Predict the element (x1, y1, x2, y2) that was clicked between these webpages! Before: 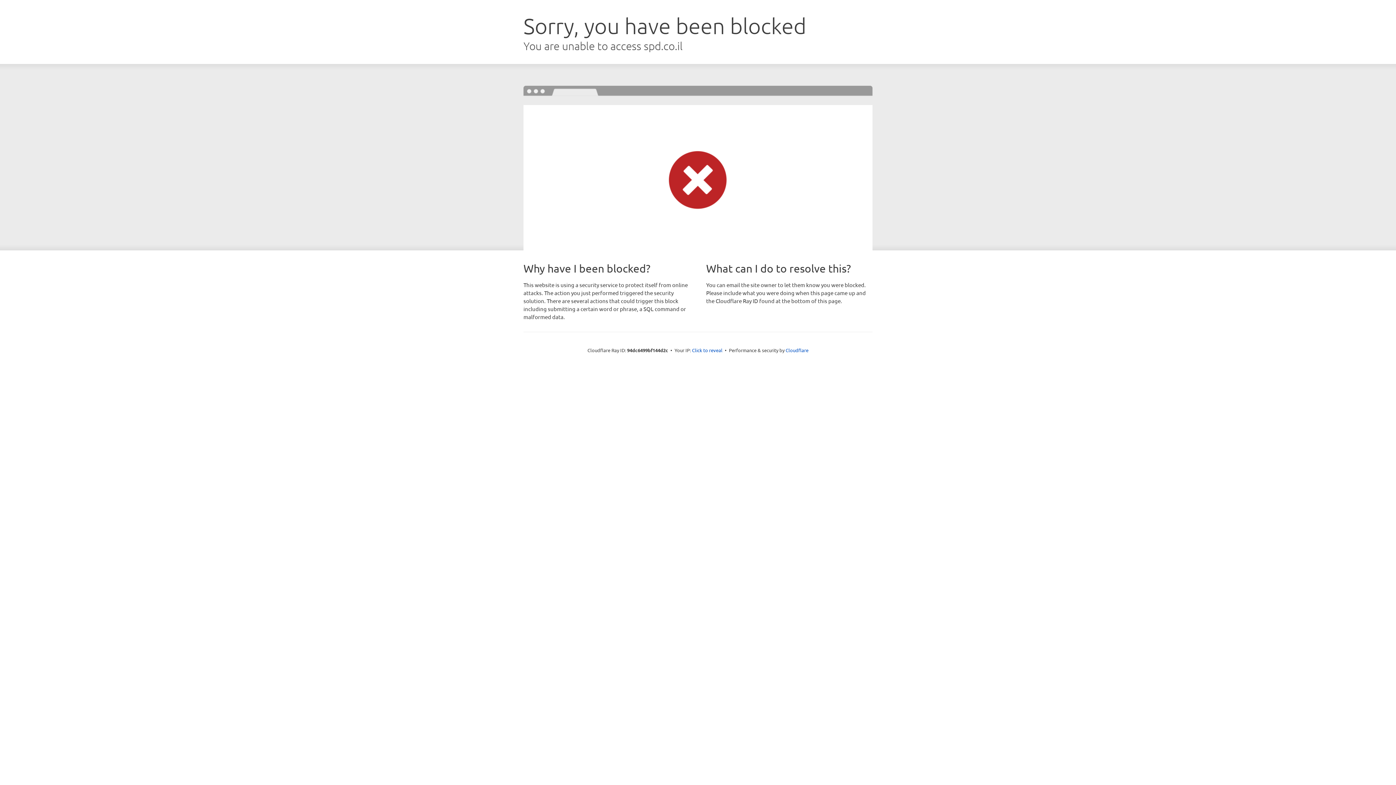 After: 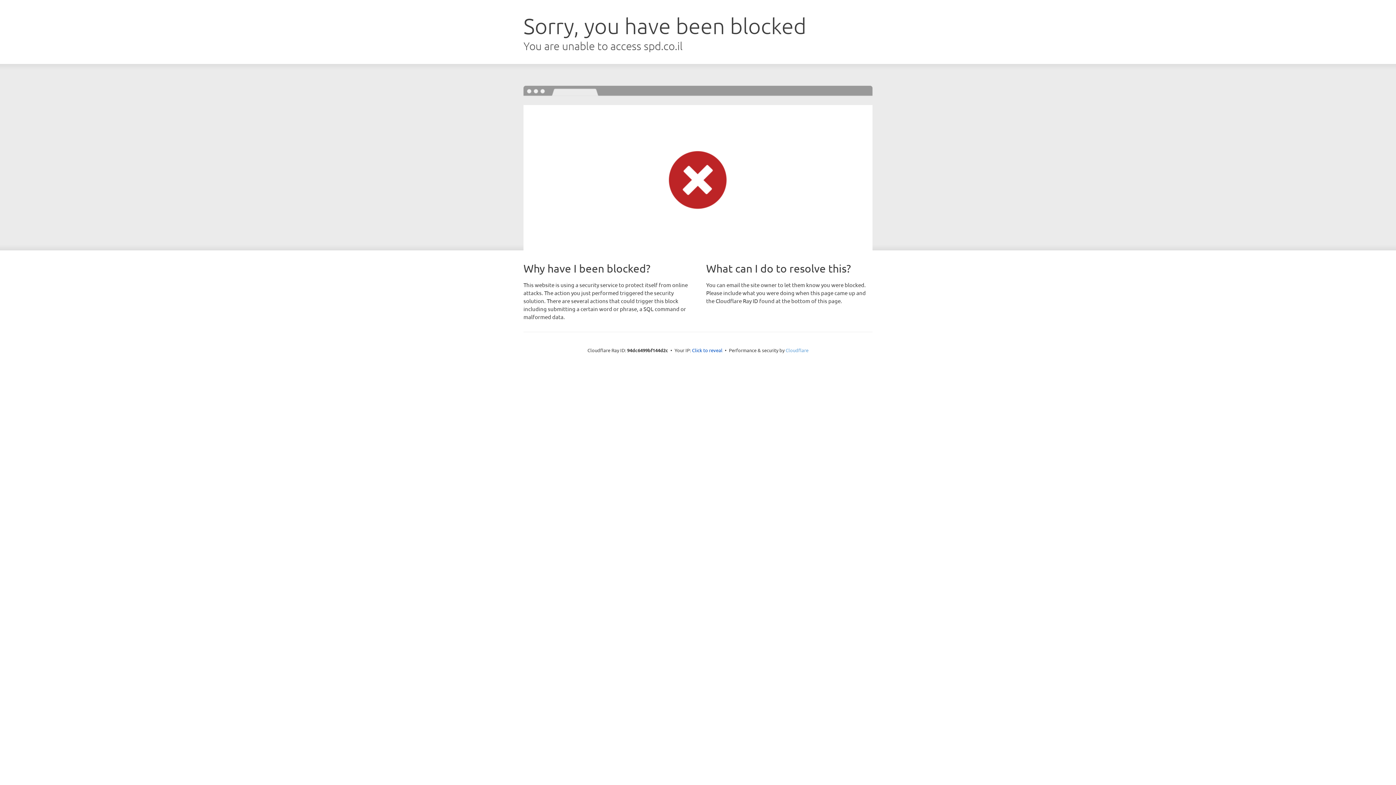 Action: bbox: (785, 347, 808, 353) label: Cloudflare